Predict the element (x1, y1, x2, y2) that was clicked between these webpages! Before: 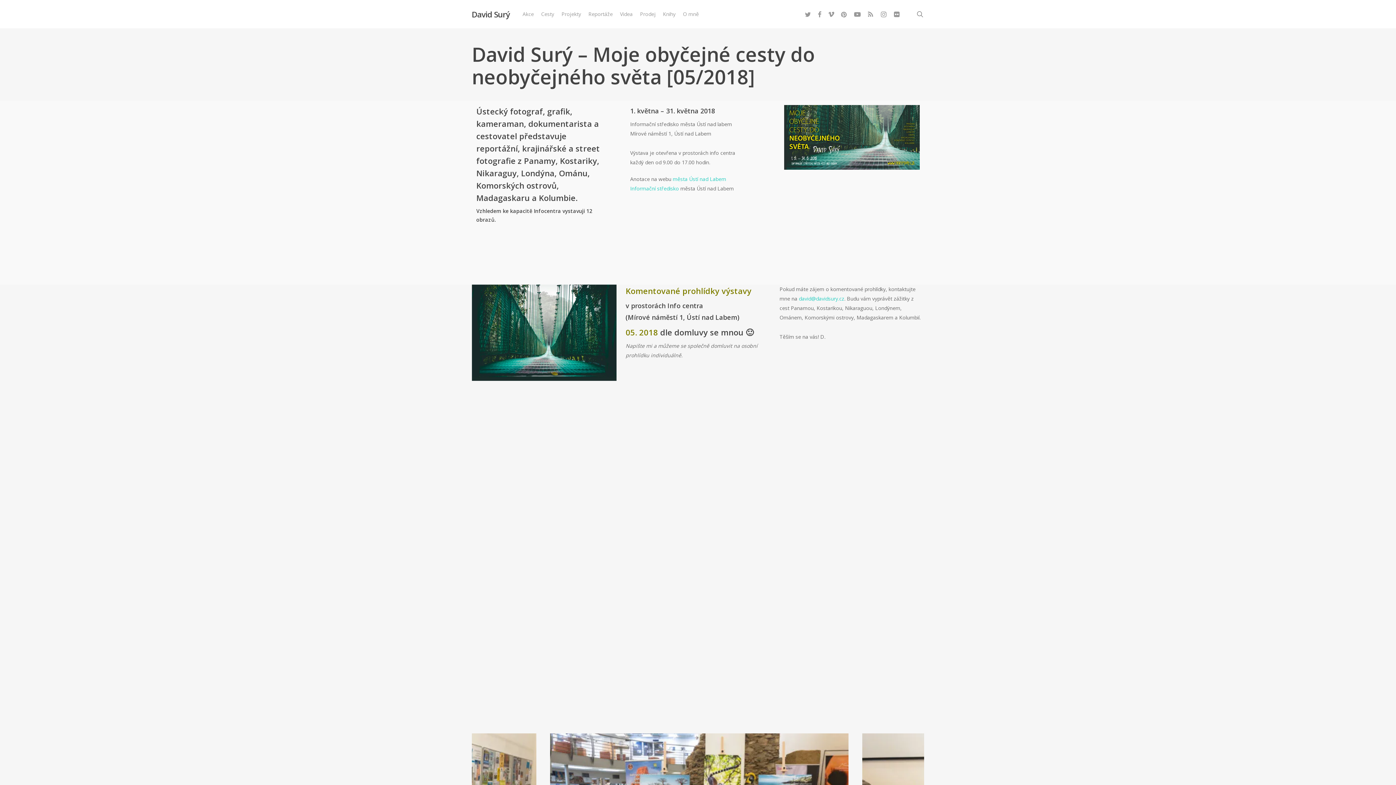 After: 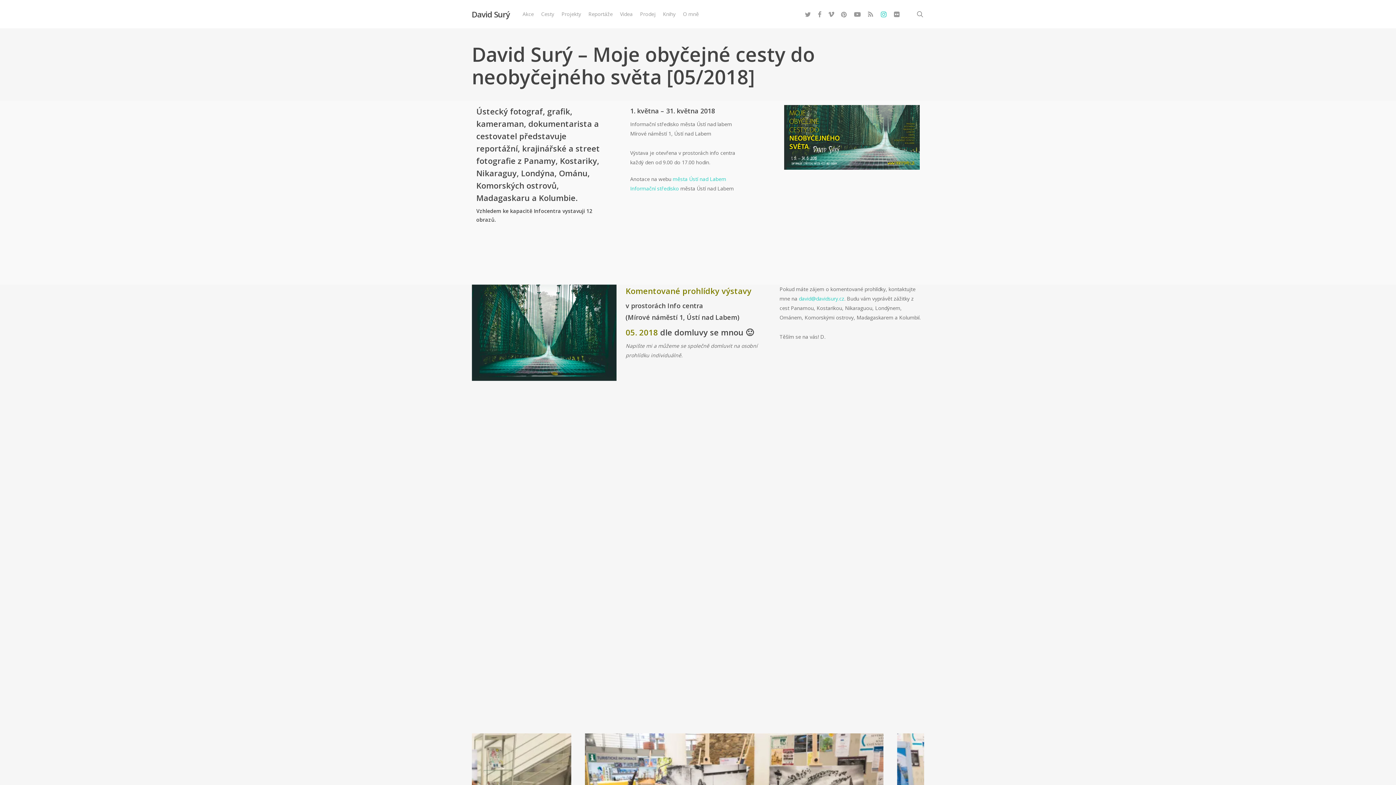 Action: bbox: (877, 10, 890, 18) label: instagram